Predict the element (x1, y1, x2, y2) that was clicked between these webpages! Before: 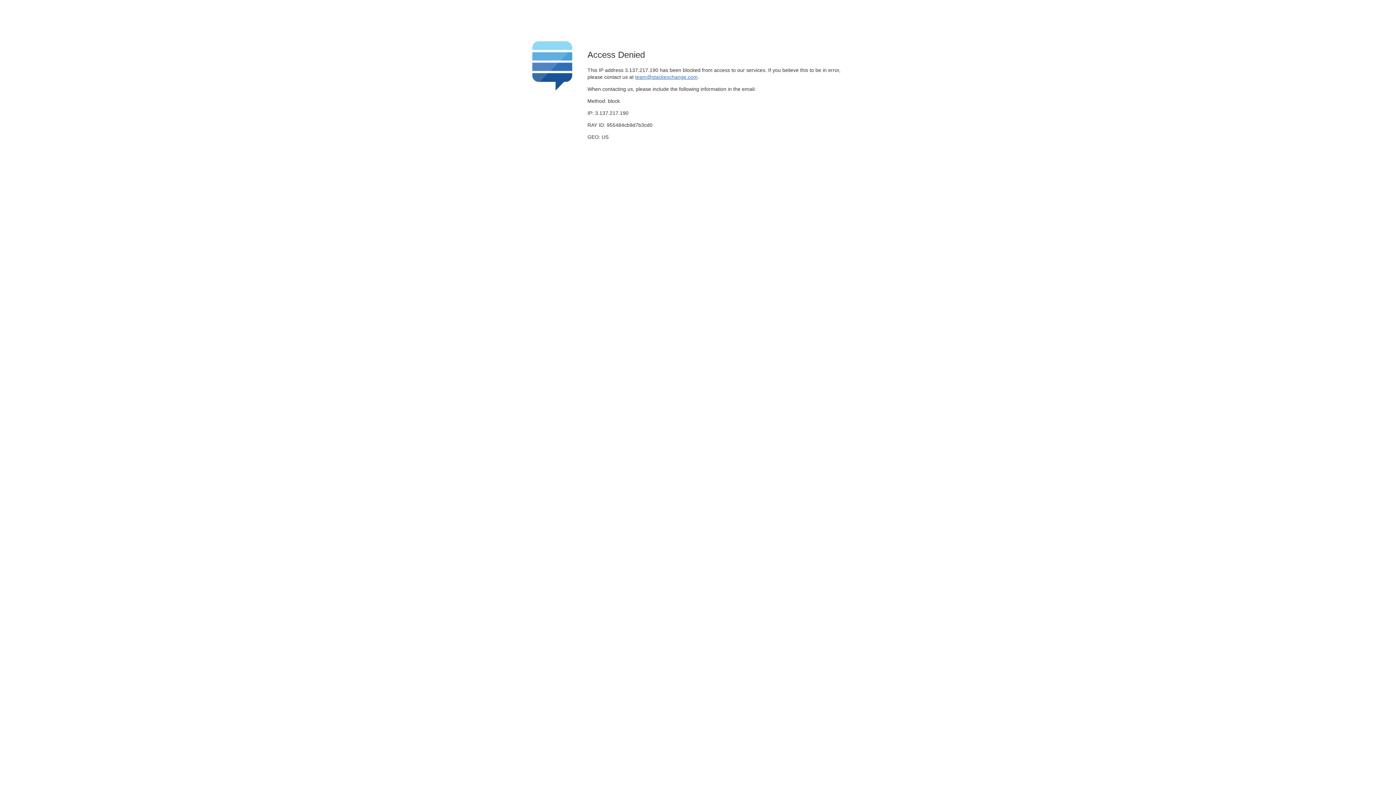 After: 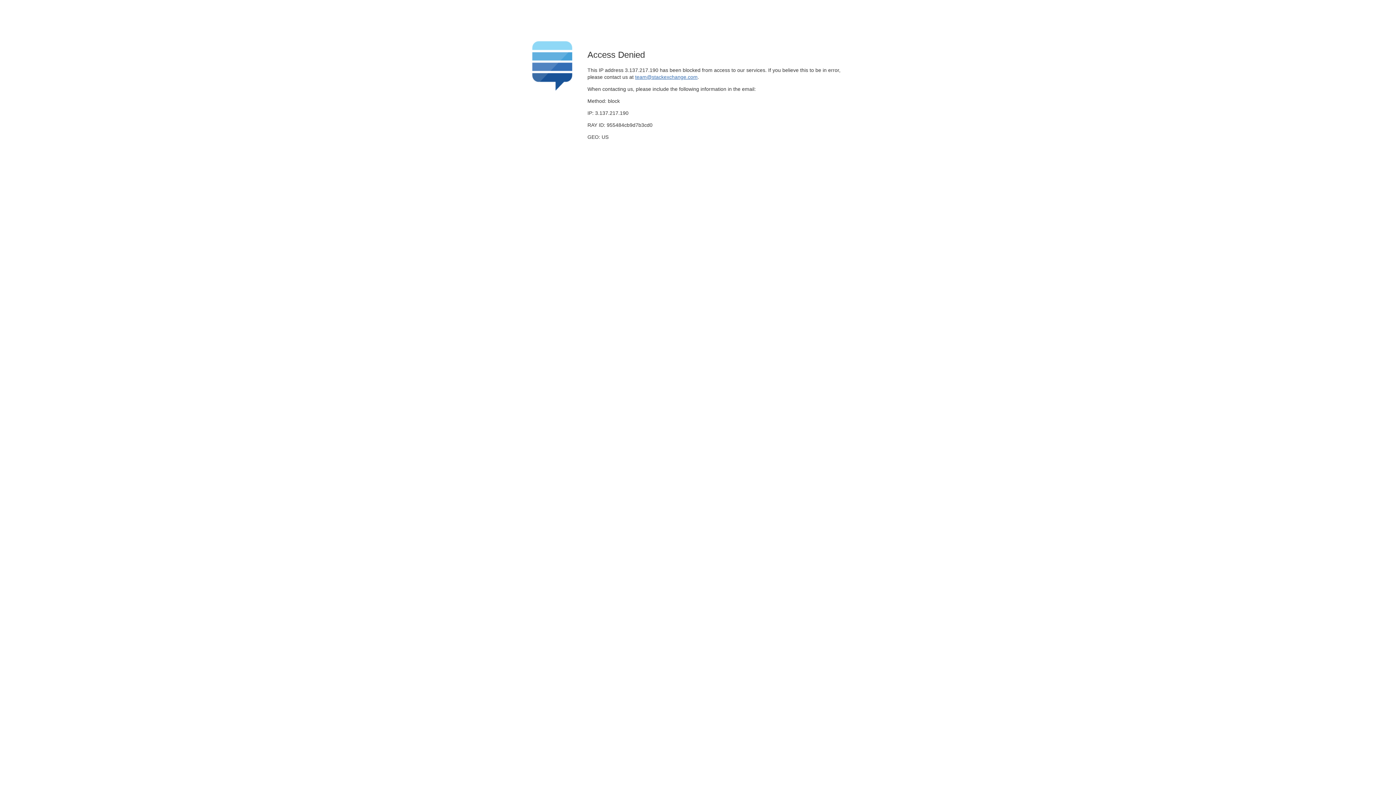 Action: label: team@stackexchange.com bbox: (635, 74, 697, 79)